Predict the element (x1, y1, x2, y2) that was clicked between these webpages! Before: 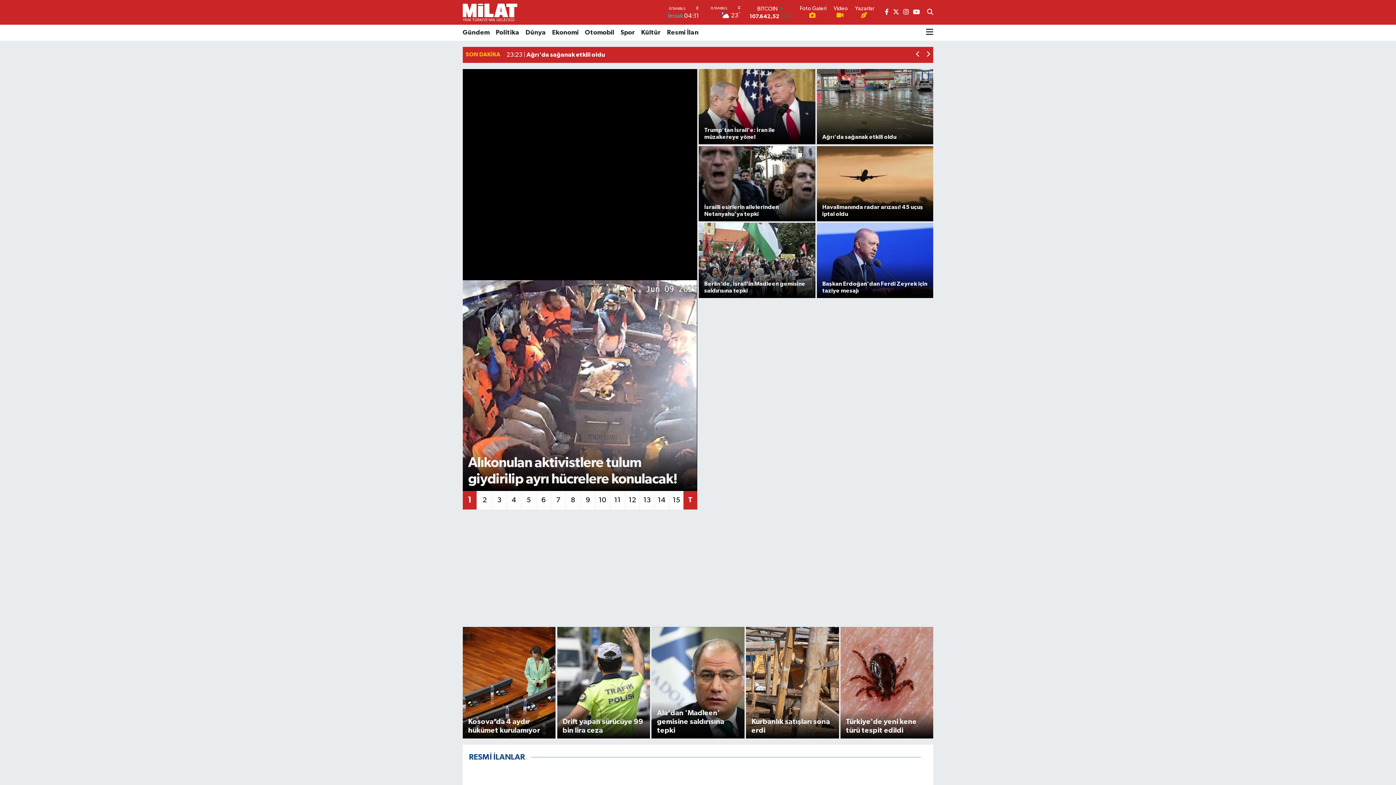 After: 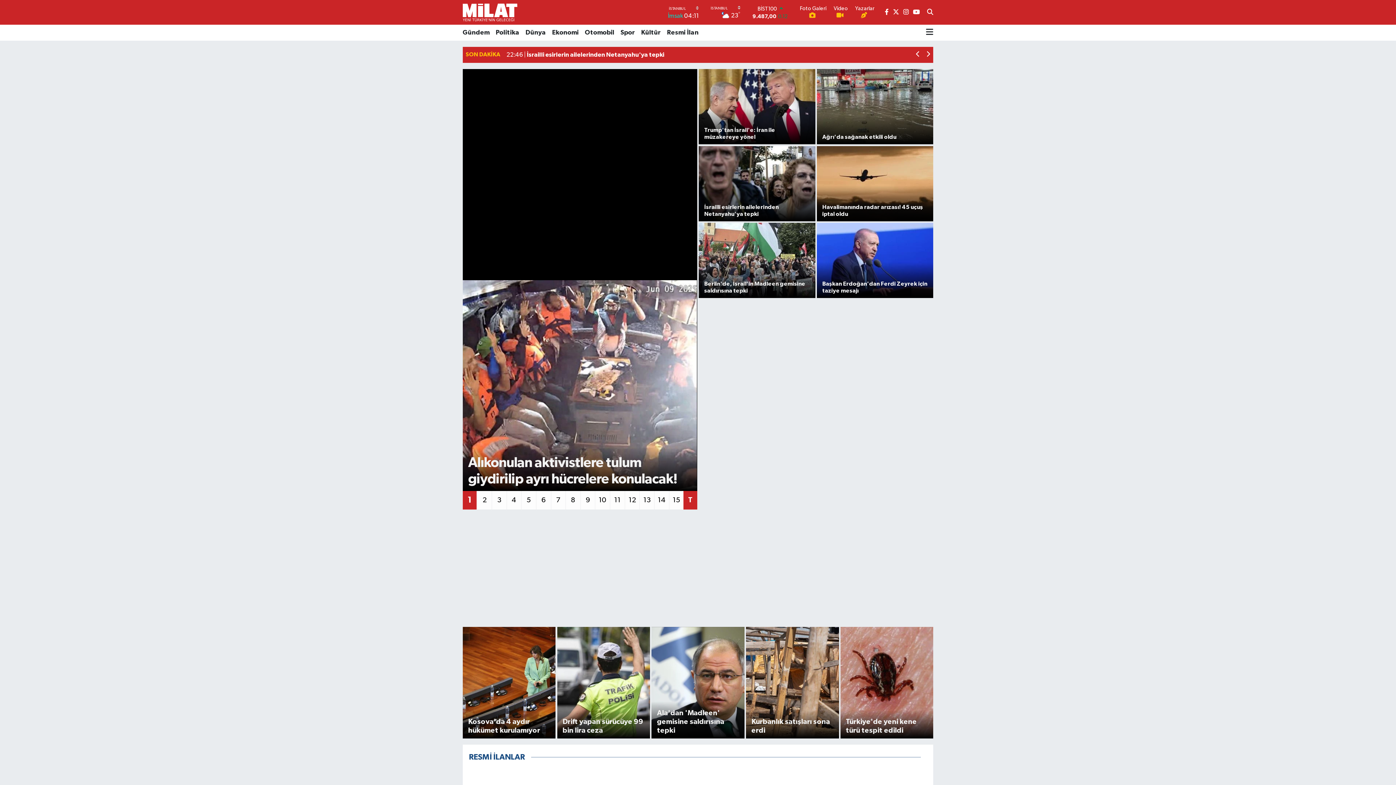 Action: bbox: (927, 7, 933, 16)